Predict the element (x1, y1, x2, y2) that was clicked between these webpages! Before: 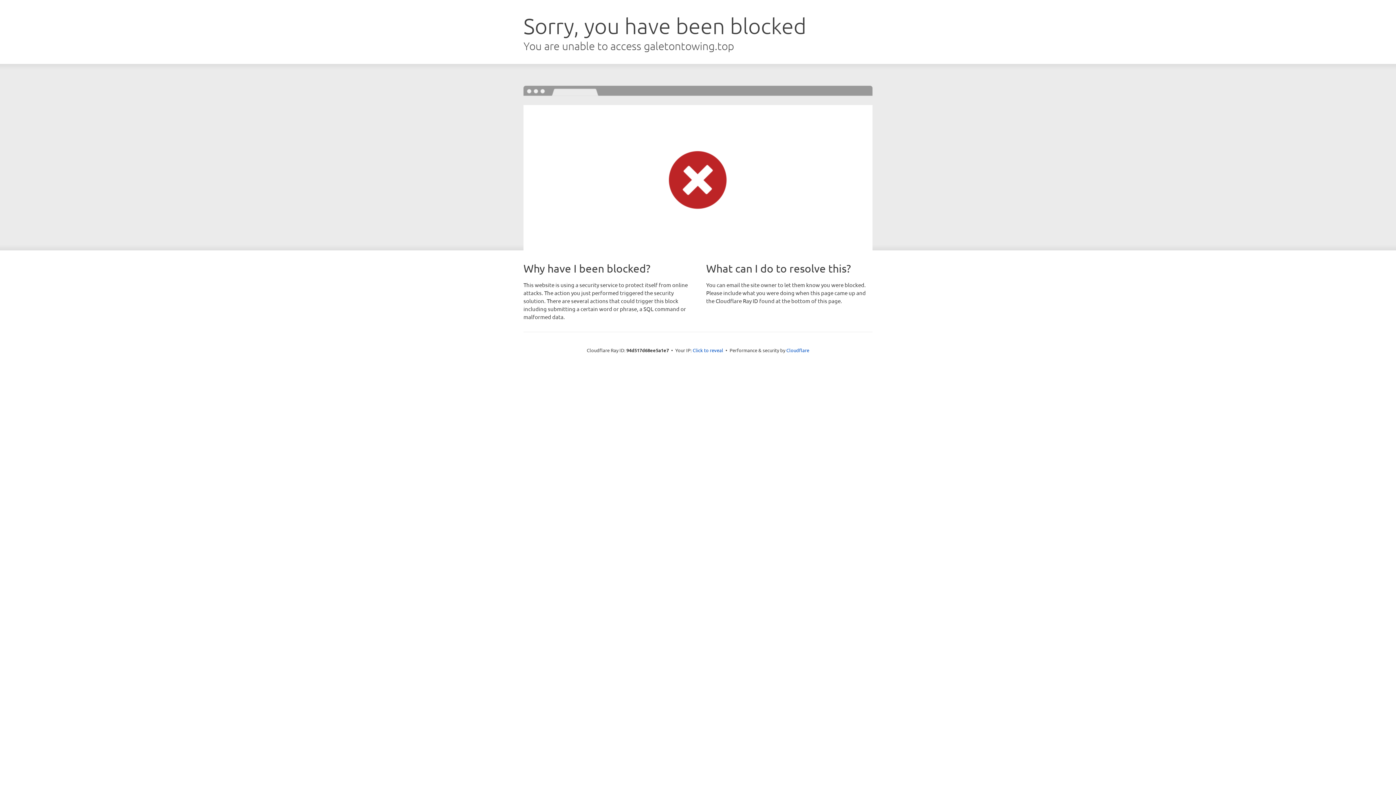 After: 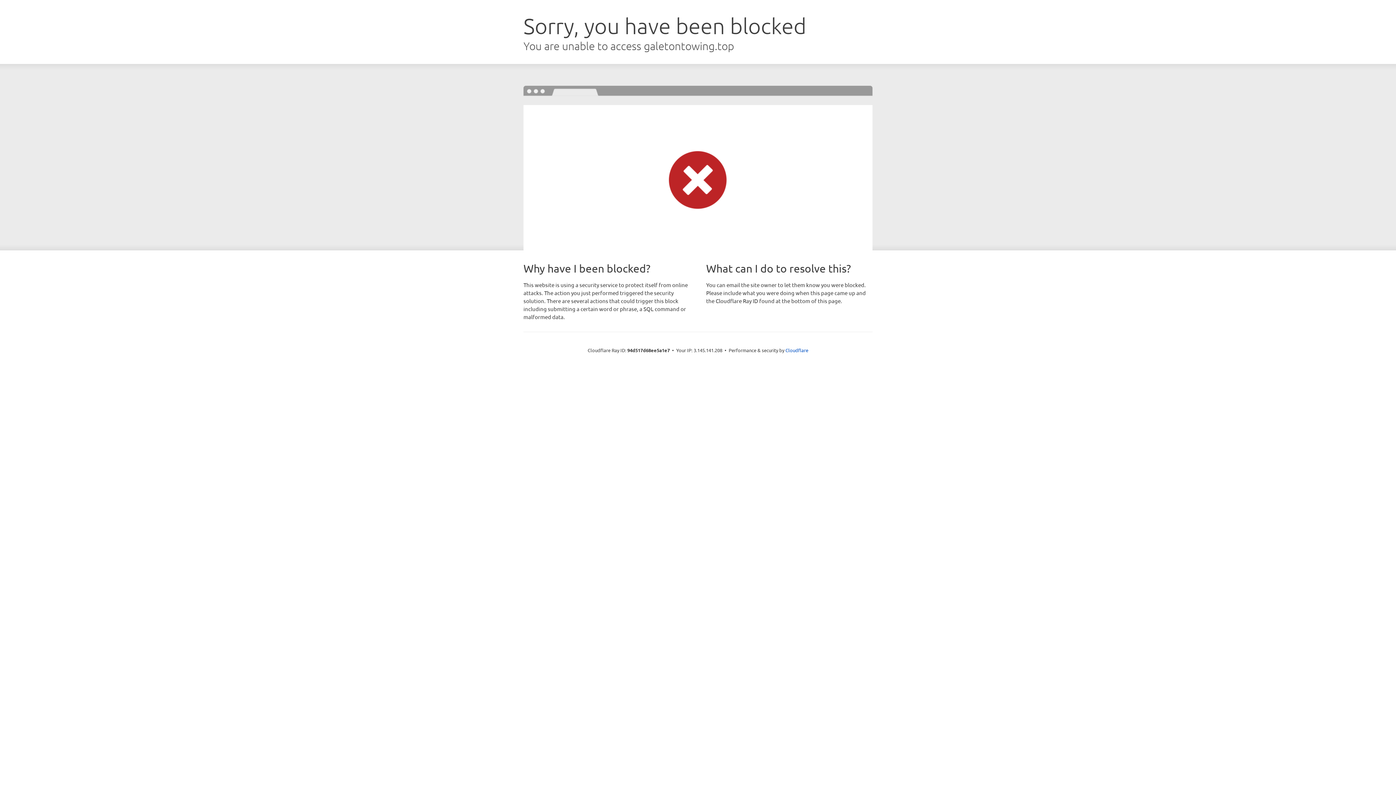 Action: label: Click to reveal bbox: (692, 346, 723, 353)